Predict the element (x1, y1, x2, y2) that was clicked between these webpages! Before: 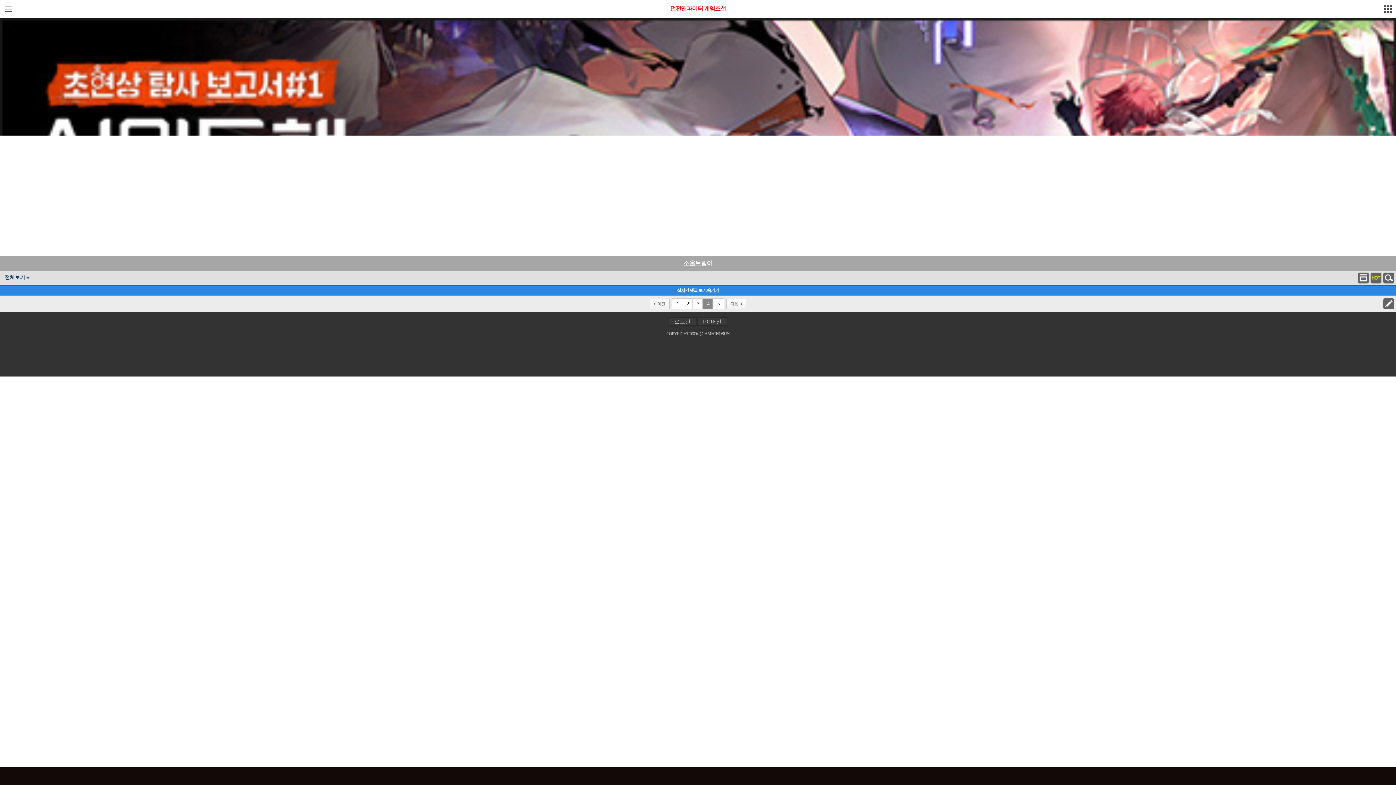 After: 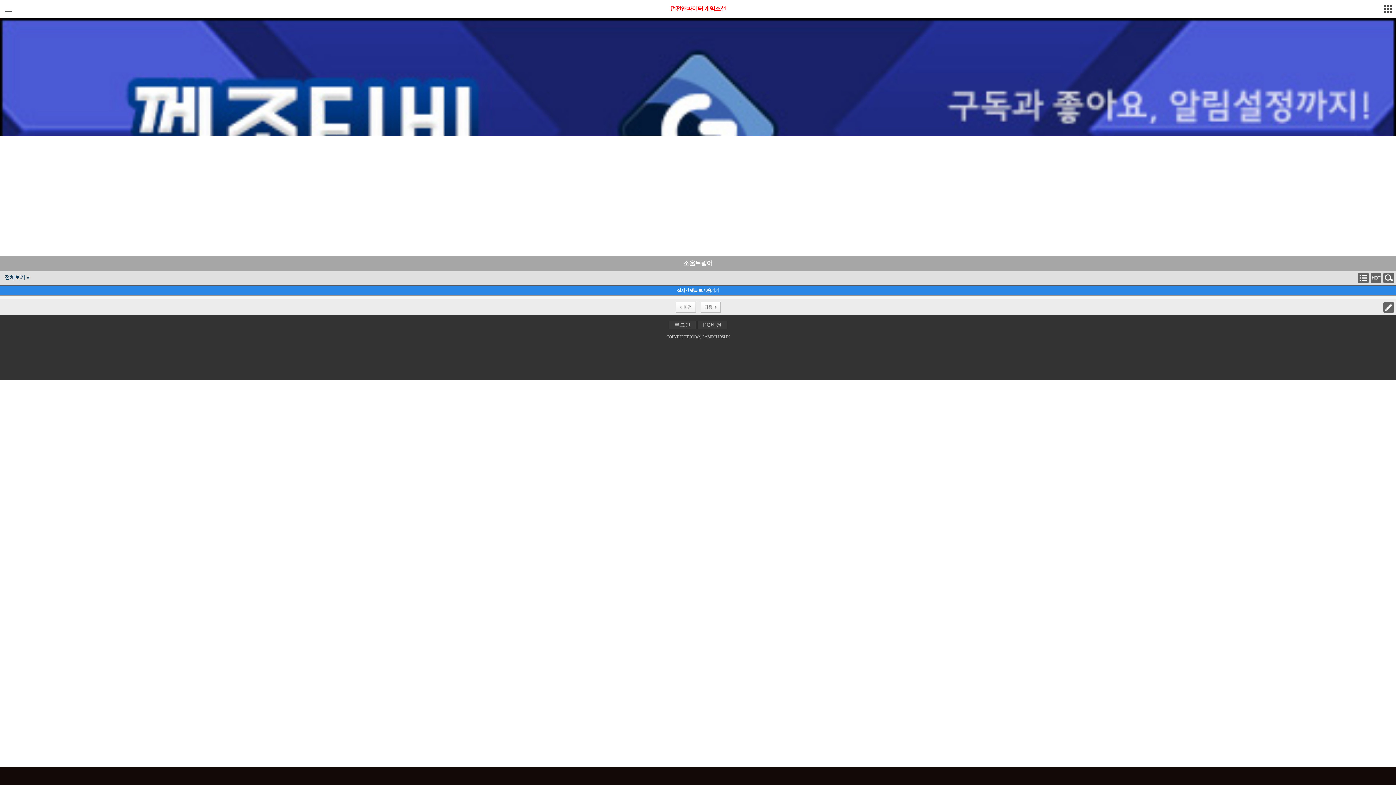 Action: bbox: (1358, 272, 1369, 283)